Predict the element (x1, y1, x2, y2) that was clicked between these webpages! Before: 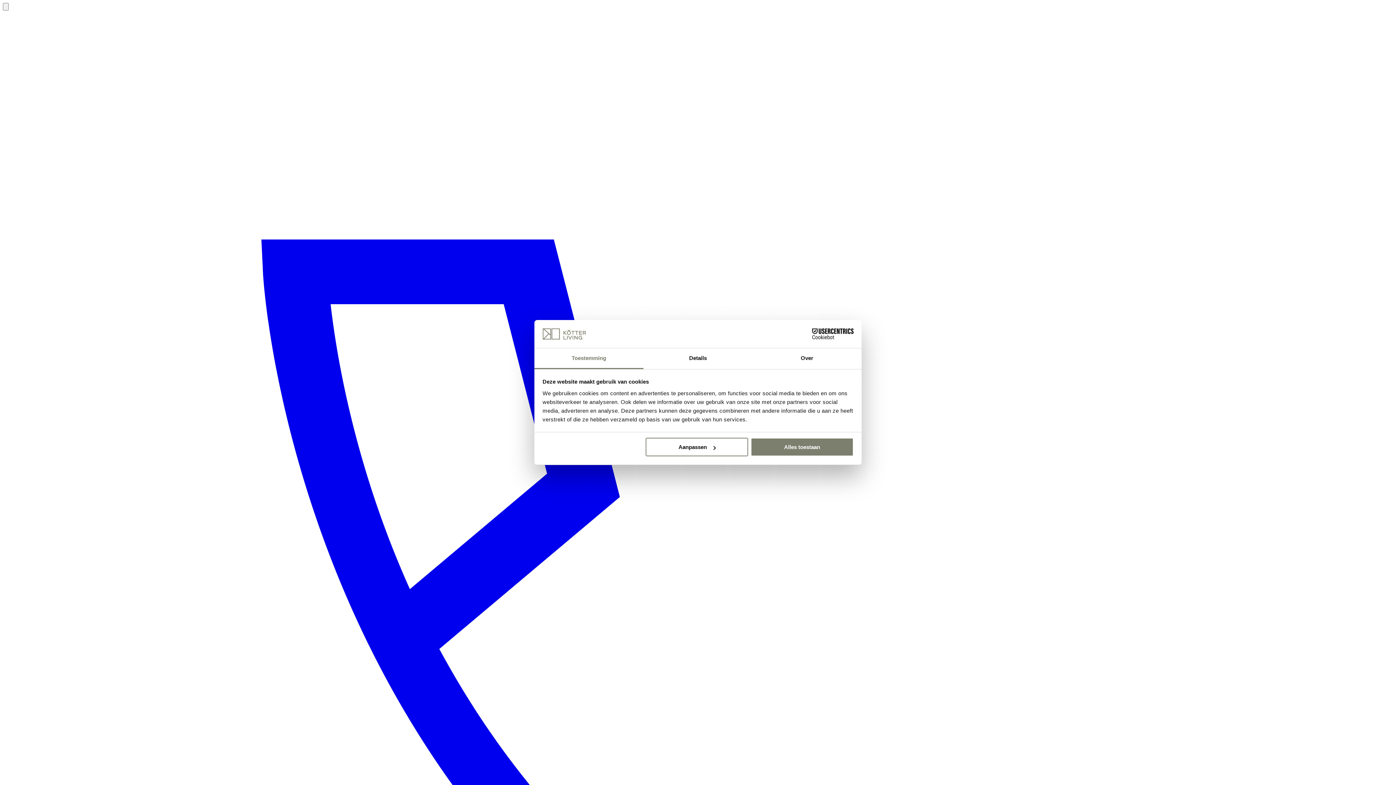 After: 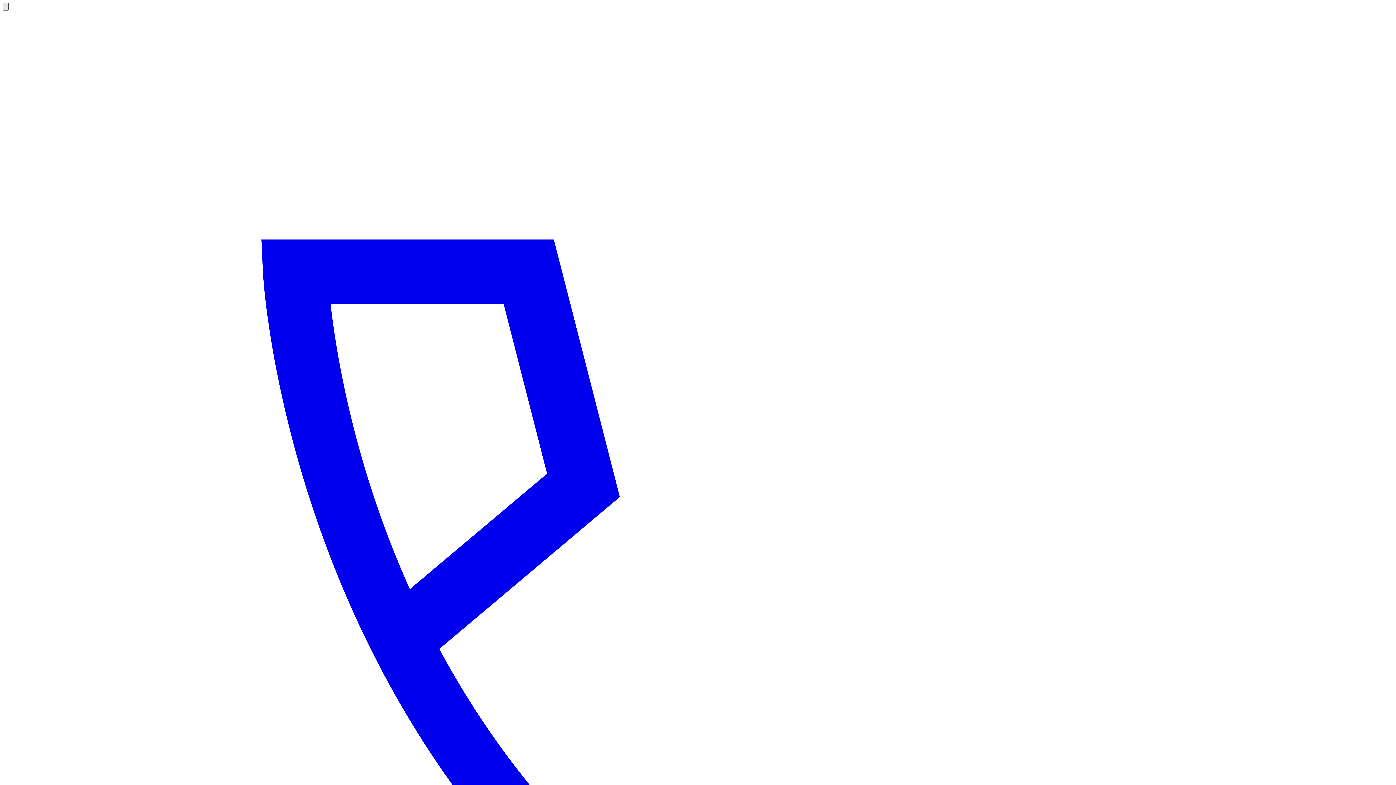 Action: bbox: (2, 2, 8, 10)